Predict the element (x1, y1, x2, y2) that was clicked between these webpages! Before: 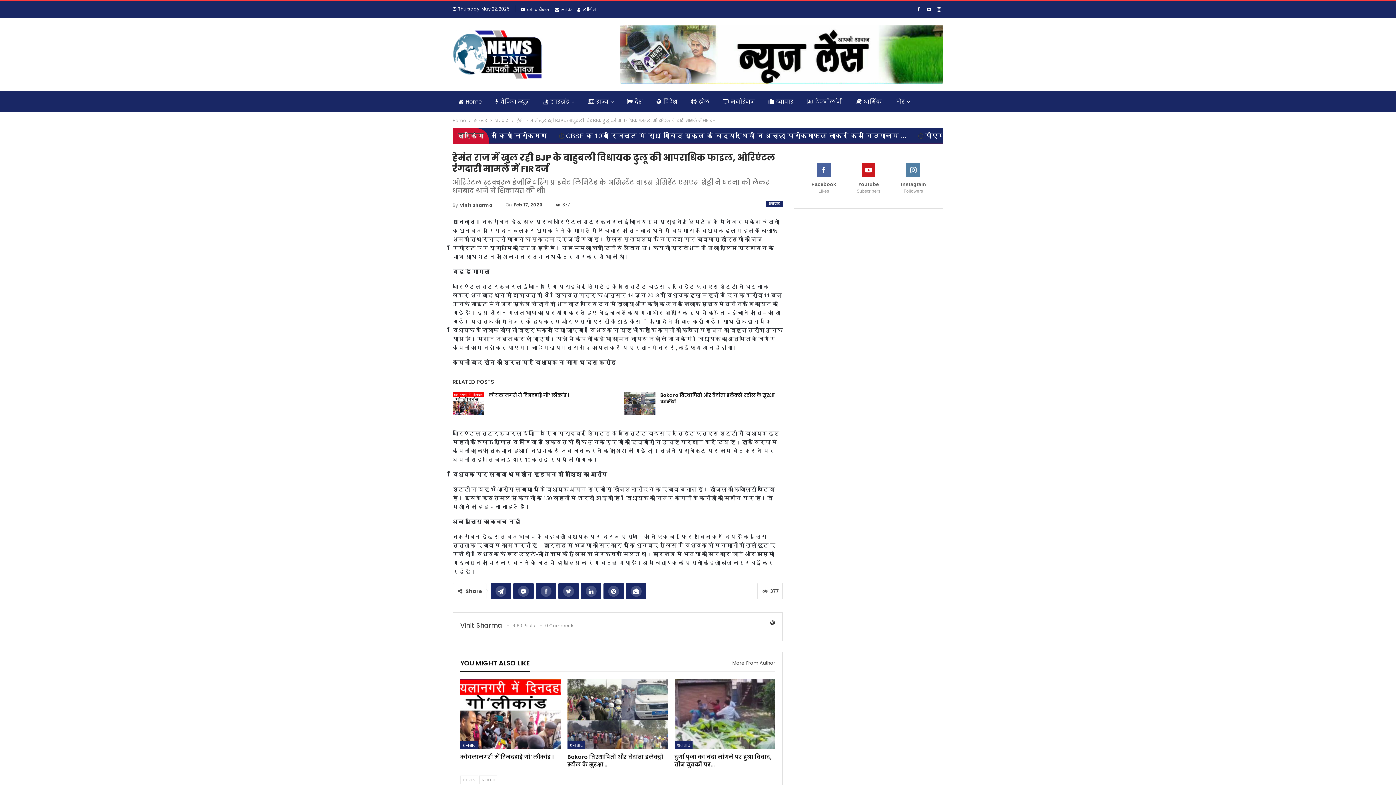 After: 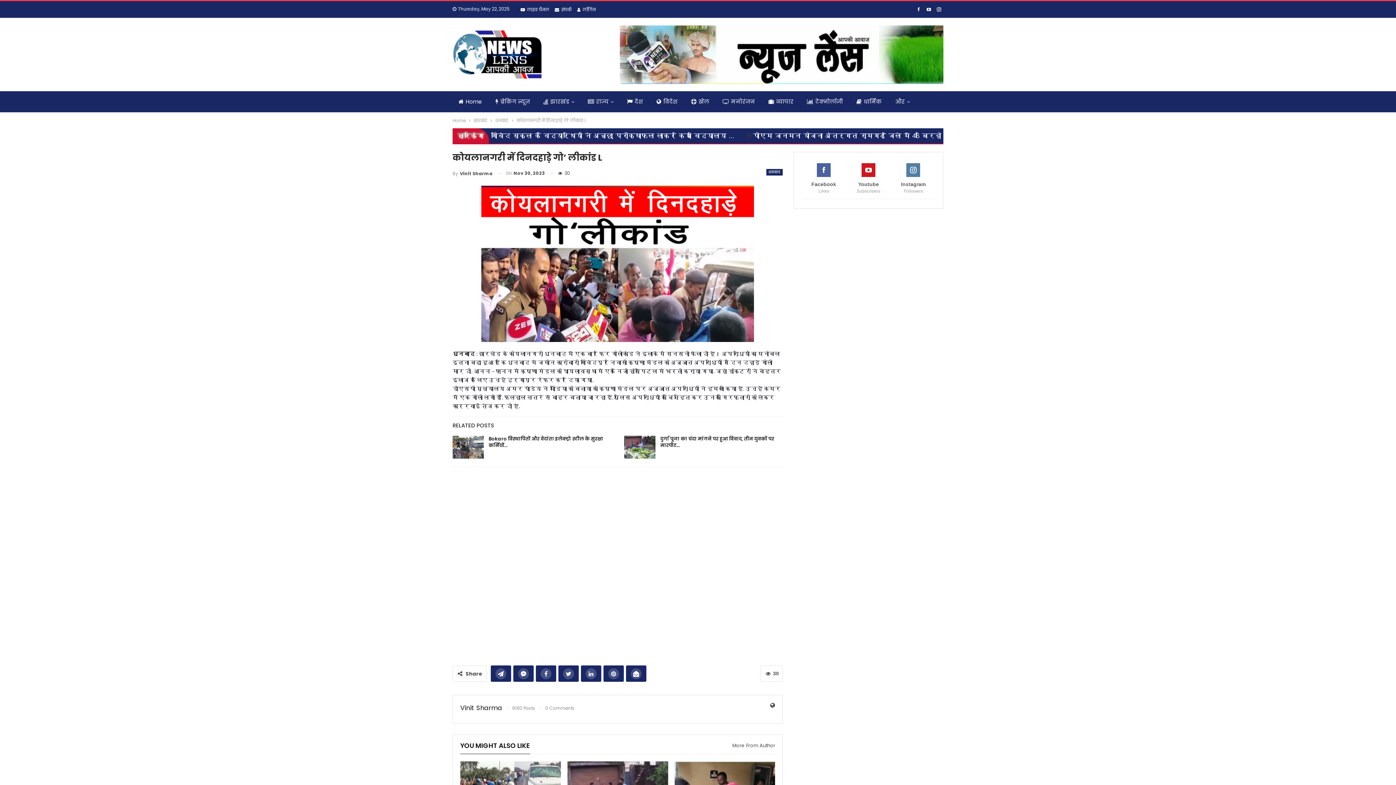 Action: bbox: (488, 391, 569, 398) label: कोयलानगरी में दिनदहाड़े गो’ लीकांड l